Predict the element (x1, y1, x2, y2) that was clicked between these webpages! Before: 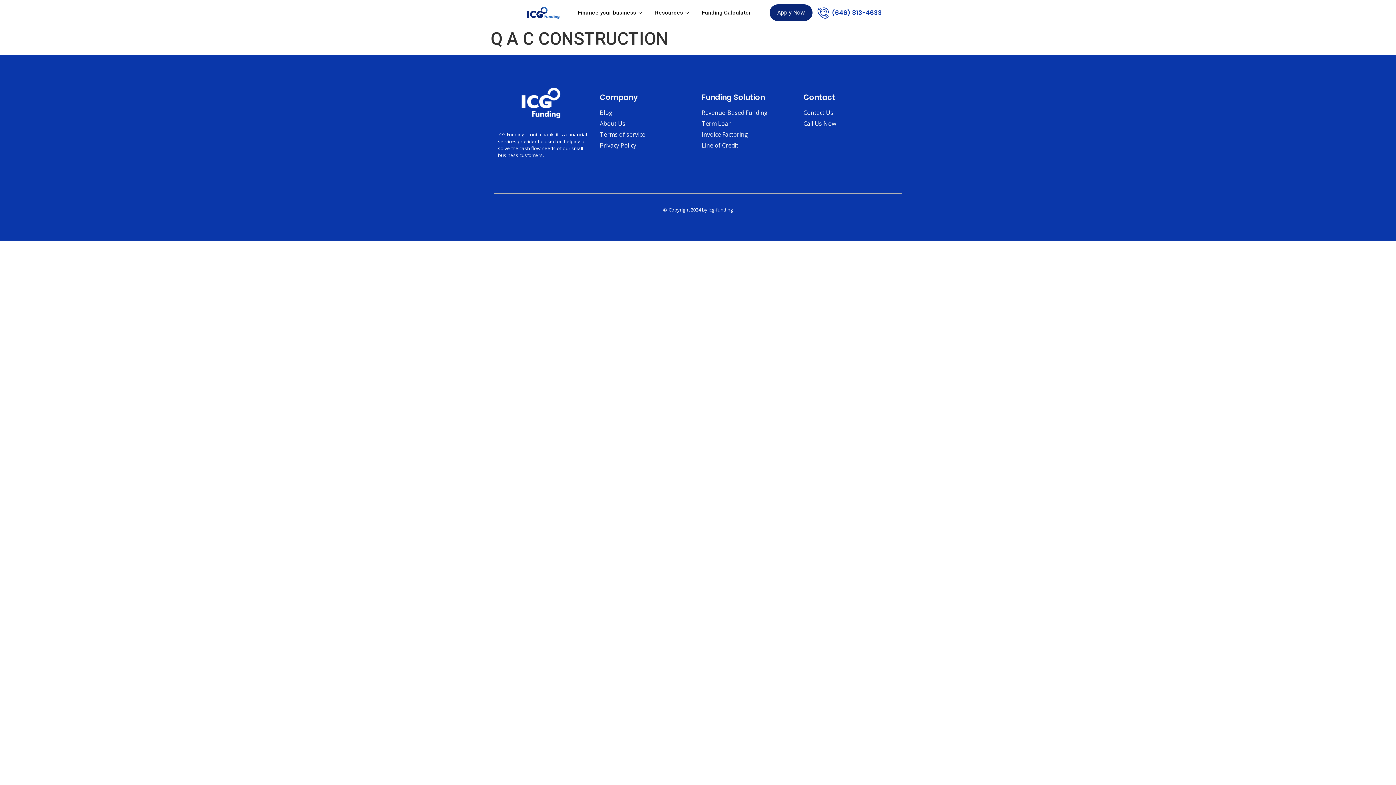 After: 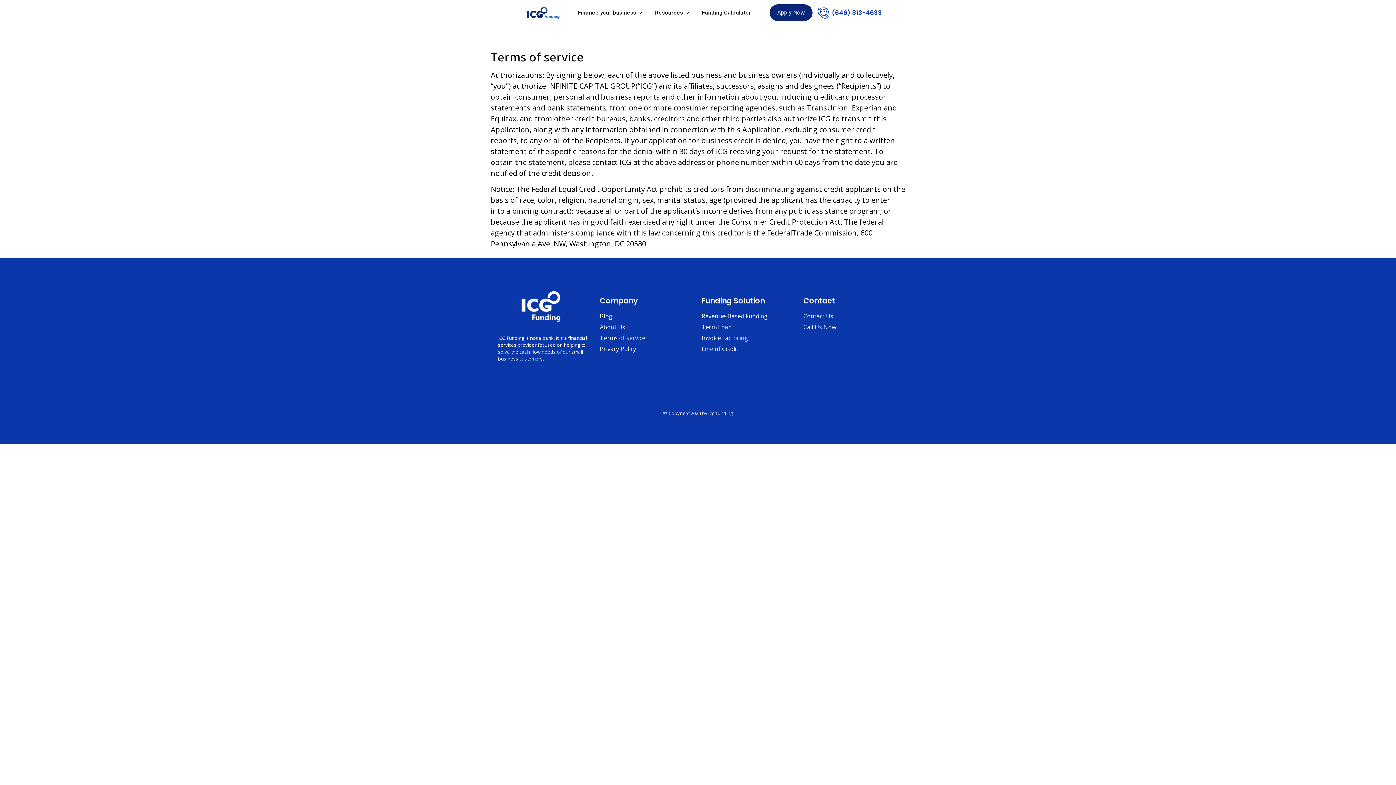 Action: label: Terms of service bbox: (600, 130, 694, 138)